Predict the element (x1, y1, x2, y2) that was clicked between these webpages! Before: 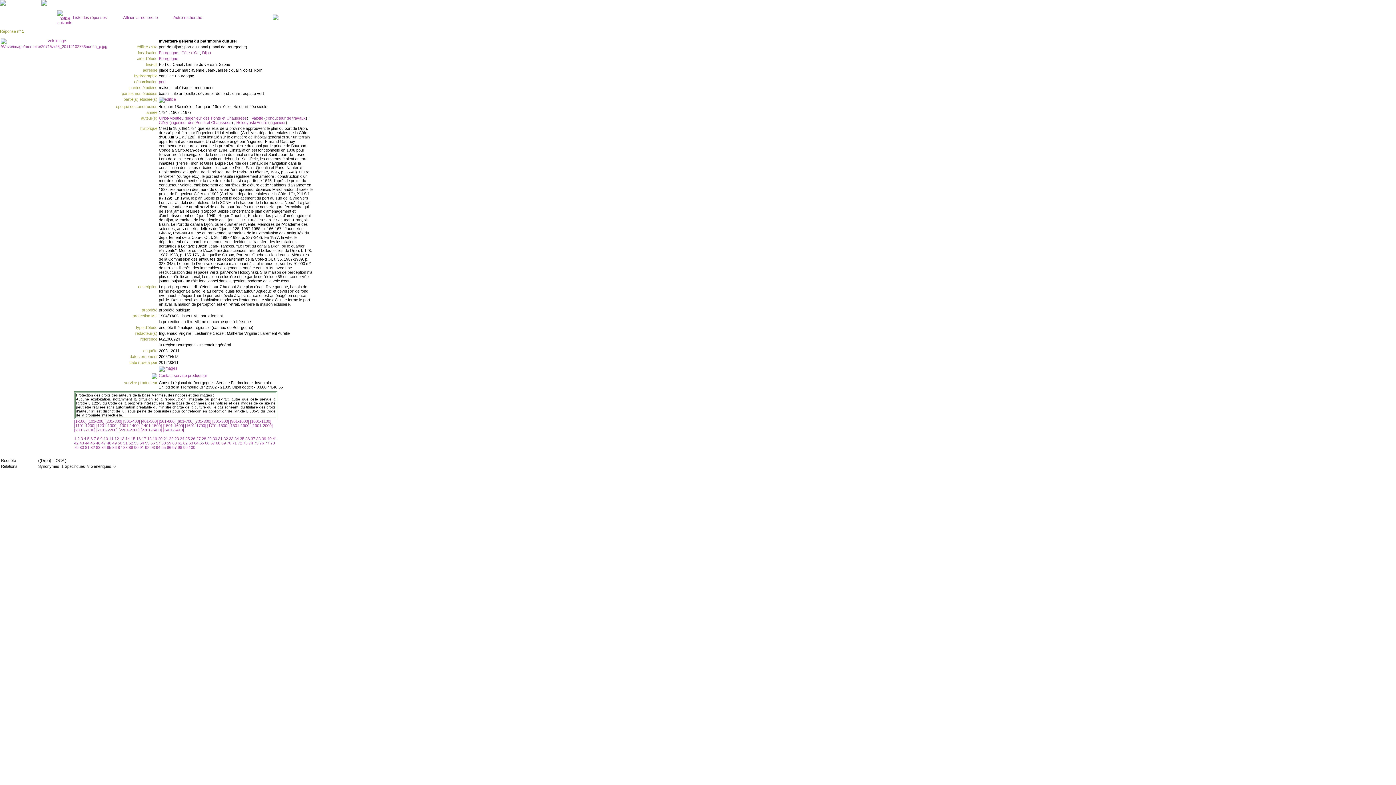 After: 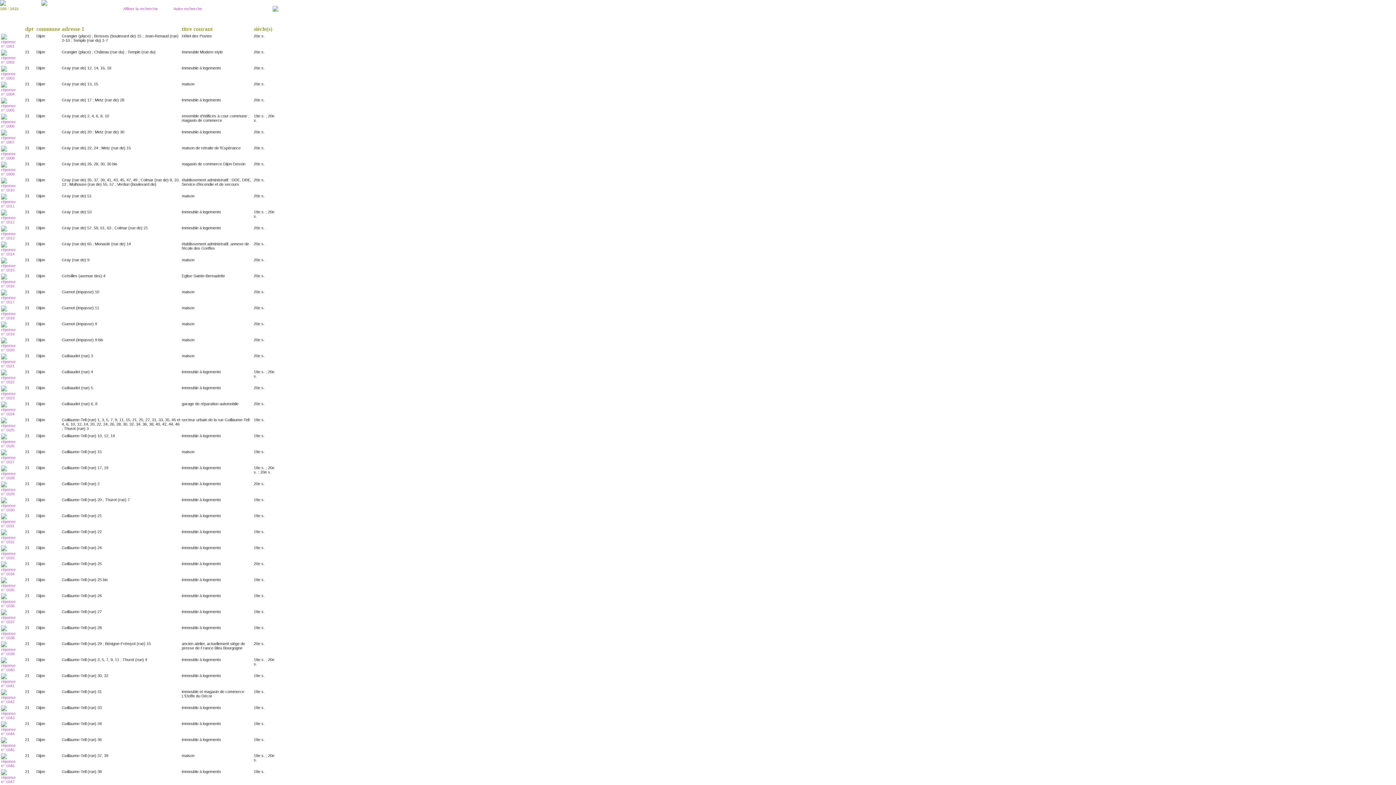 Action: bbox: (250, 419, 271, 423) label: [1001-1100] 